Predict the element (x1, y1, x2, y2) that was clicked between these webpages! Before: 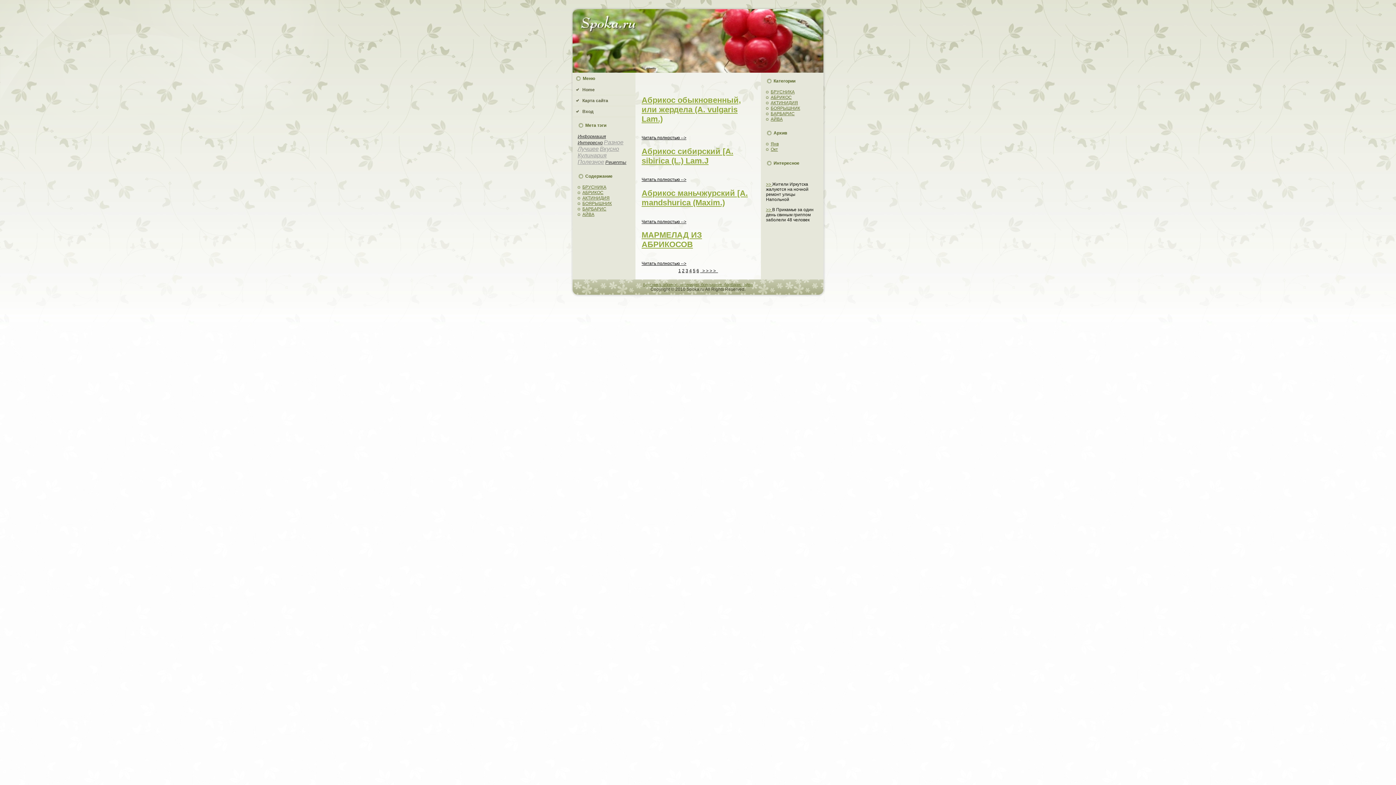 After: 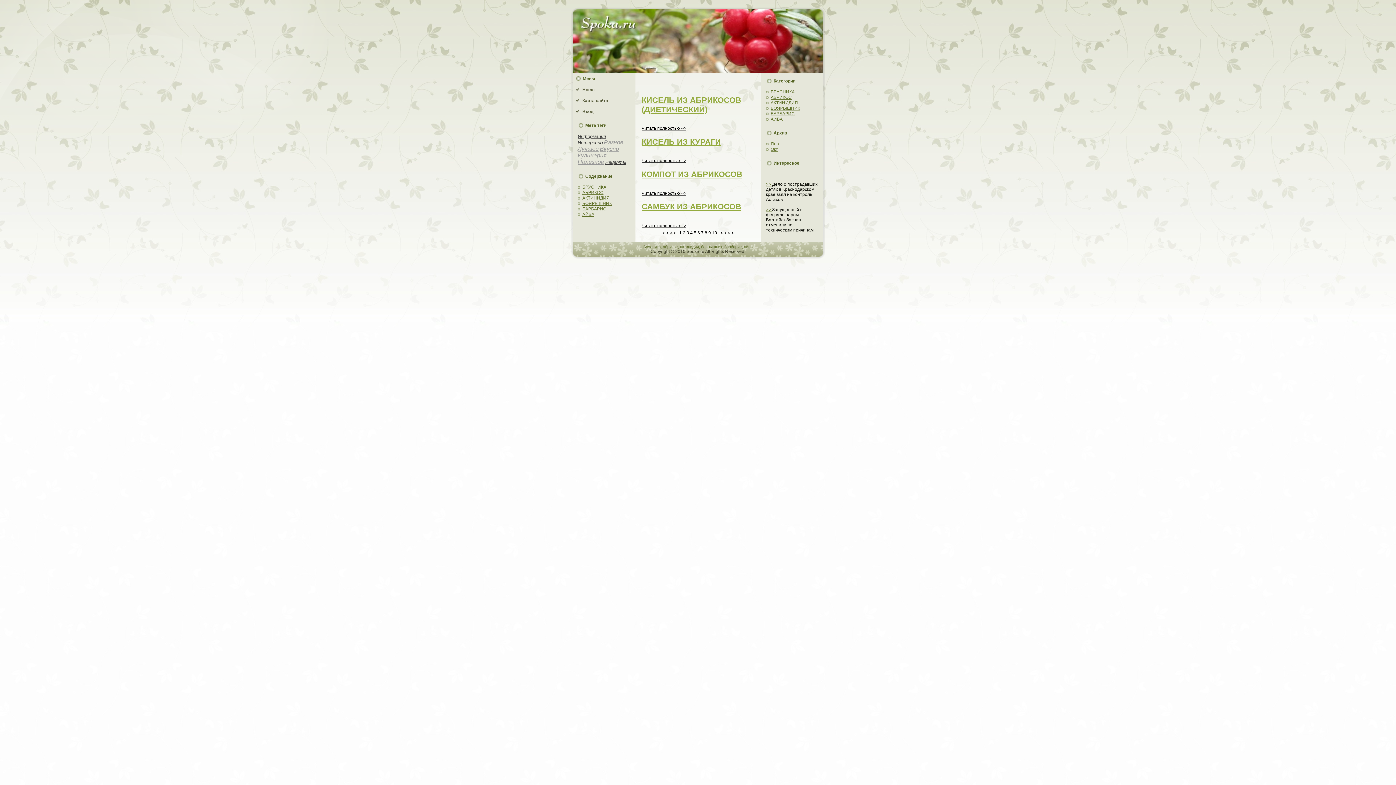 Action: bbox: (693, 268, 695, 273) label: 5